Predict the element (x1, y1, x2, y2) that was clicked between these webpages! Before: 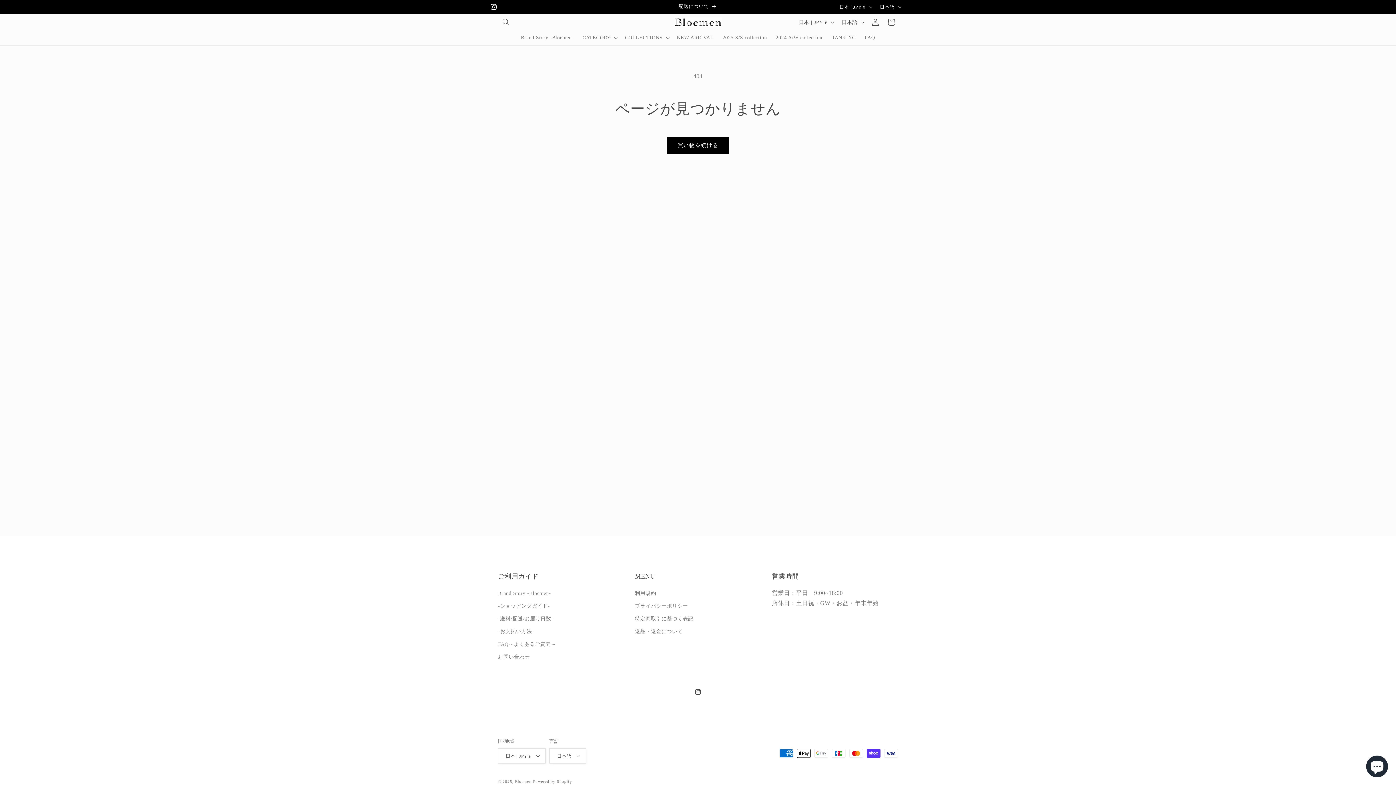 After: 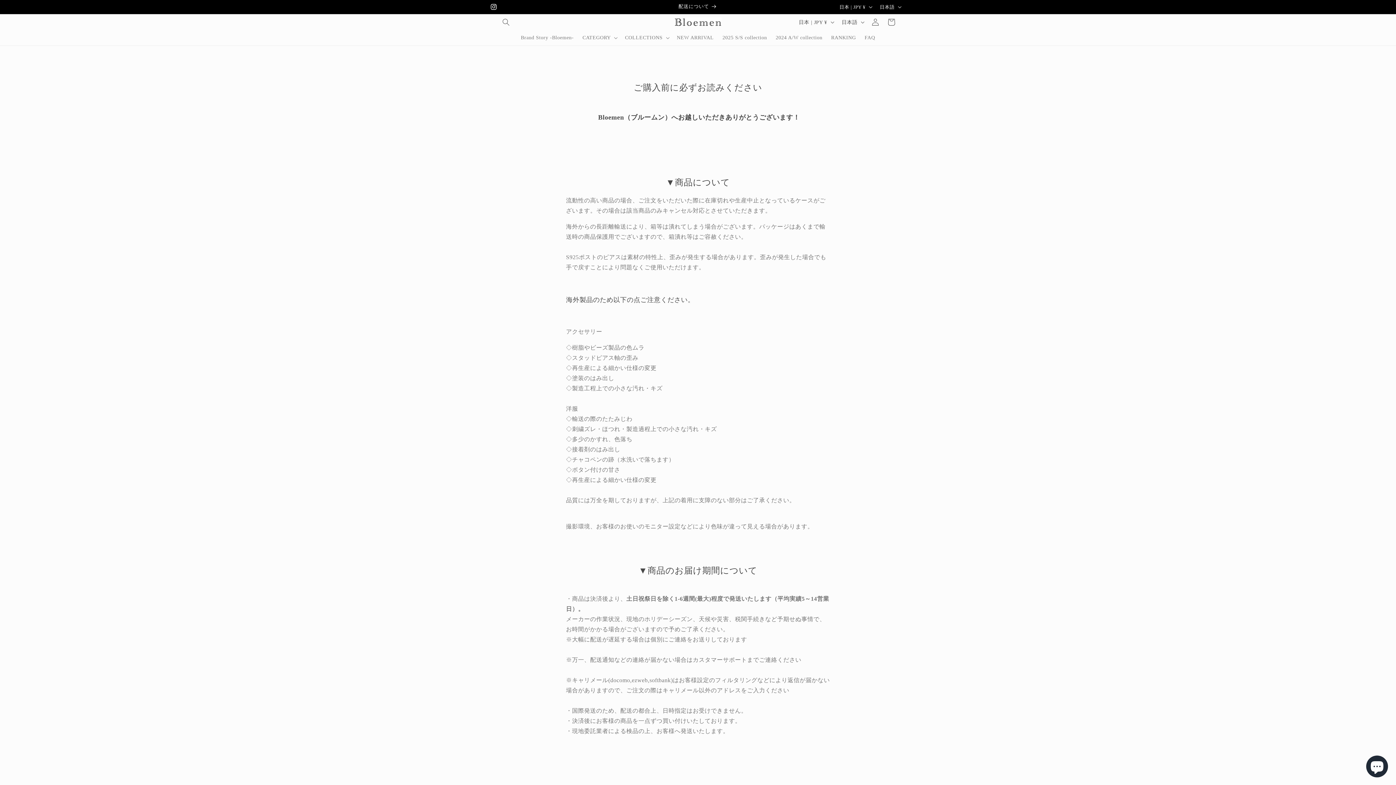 Action: label: -ショッピングガイド- bbox: (498, 600, 550, 612)